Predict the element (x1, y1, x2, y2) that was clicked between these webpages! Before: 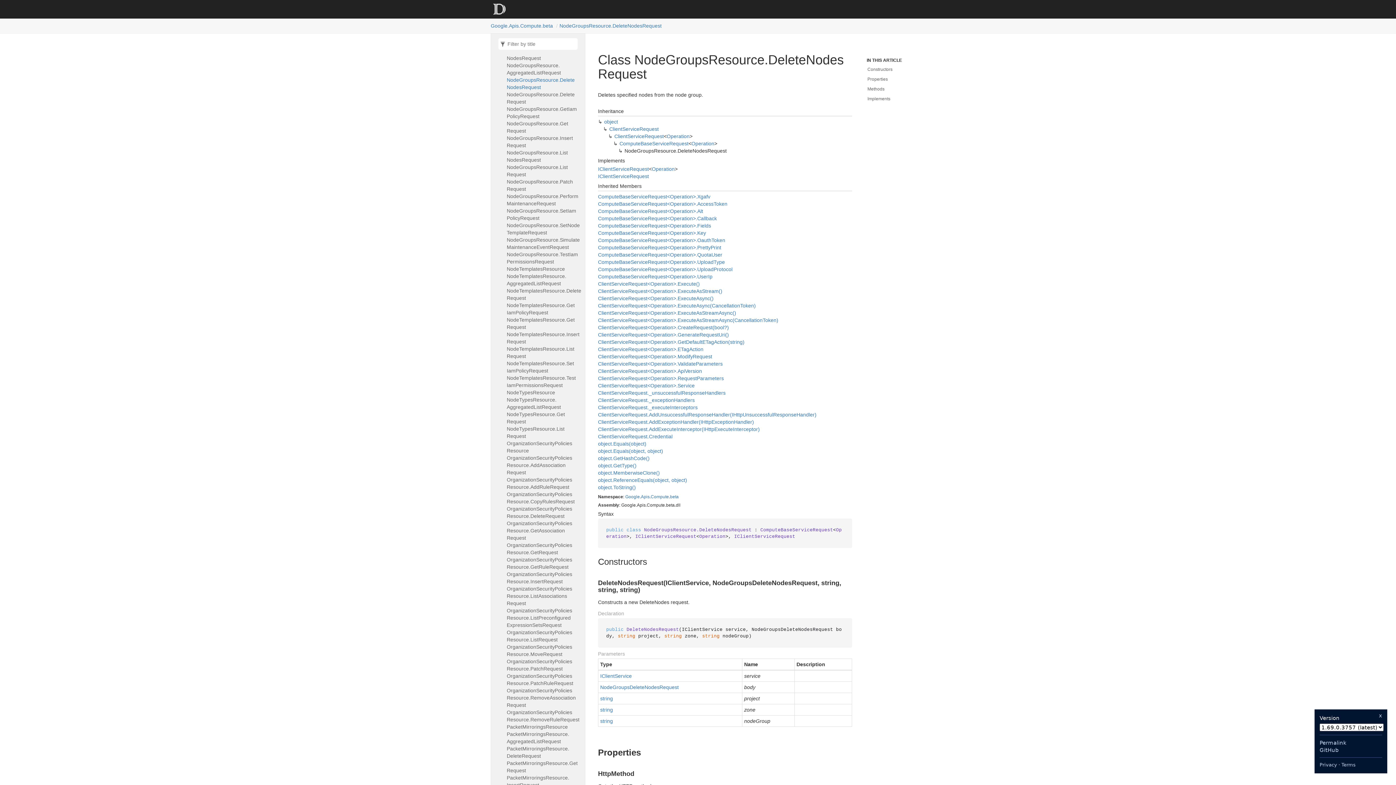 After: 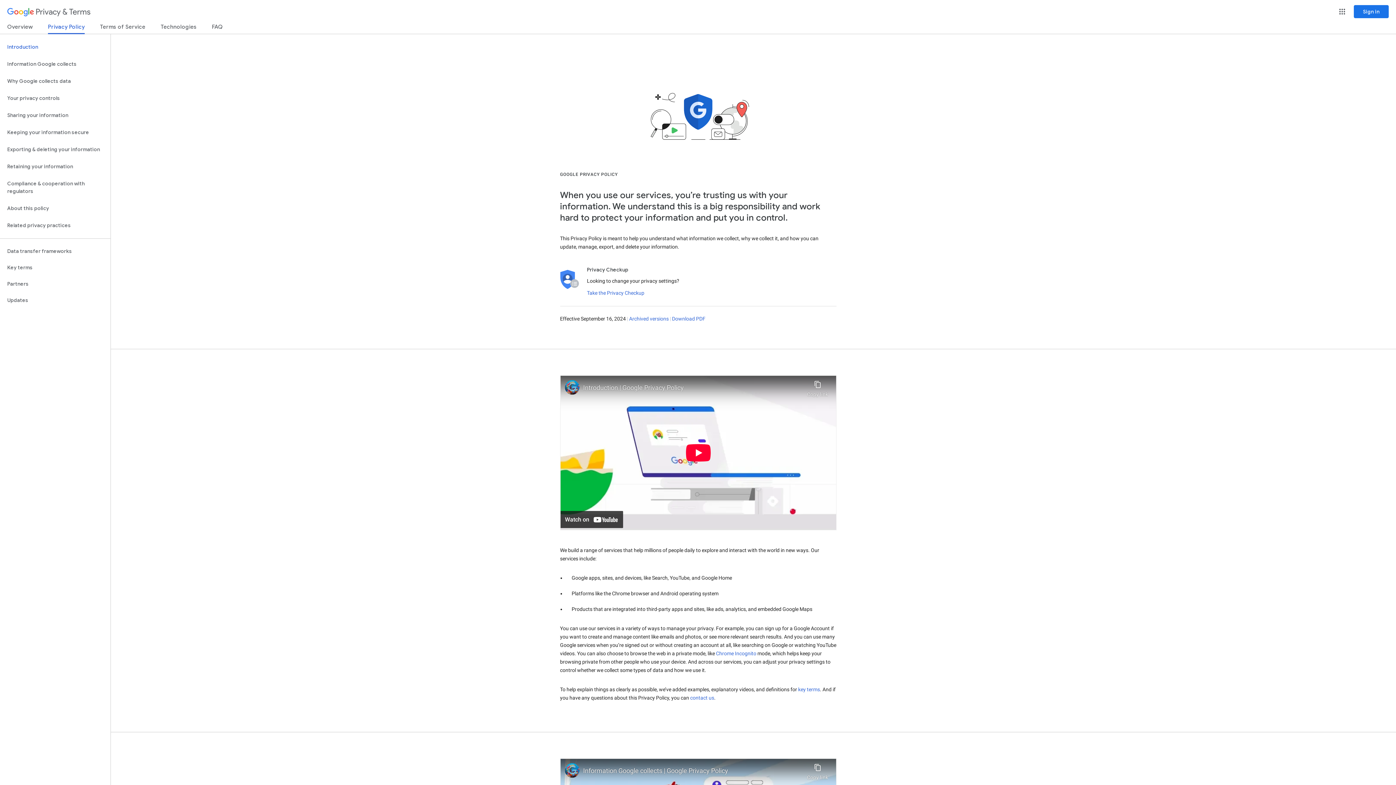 Action: label: Privacy bbox: (1320, 762, 1337, 768)